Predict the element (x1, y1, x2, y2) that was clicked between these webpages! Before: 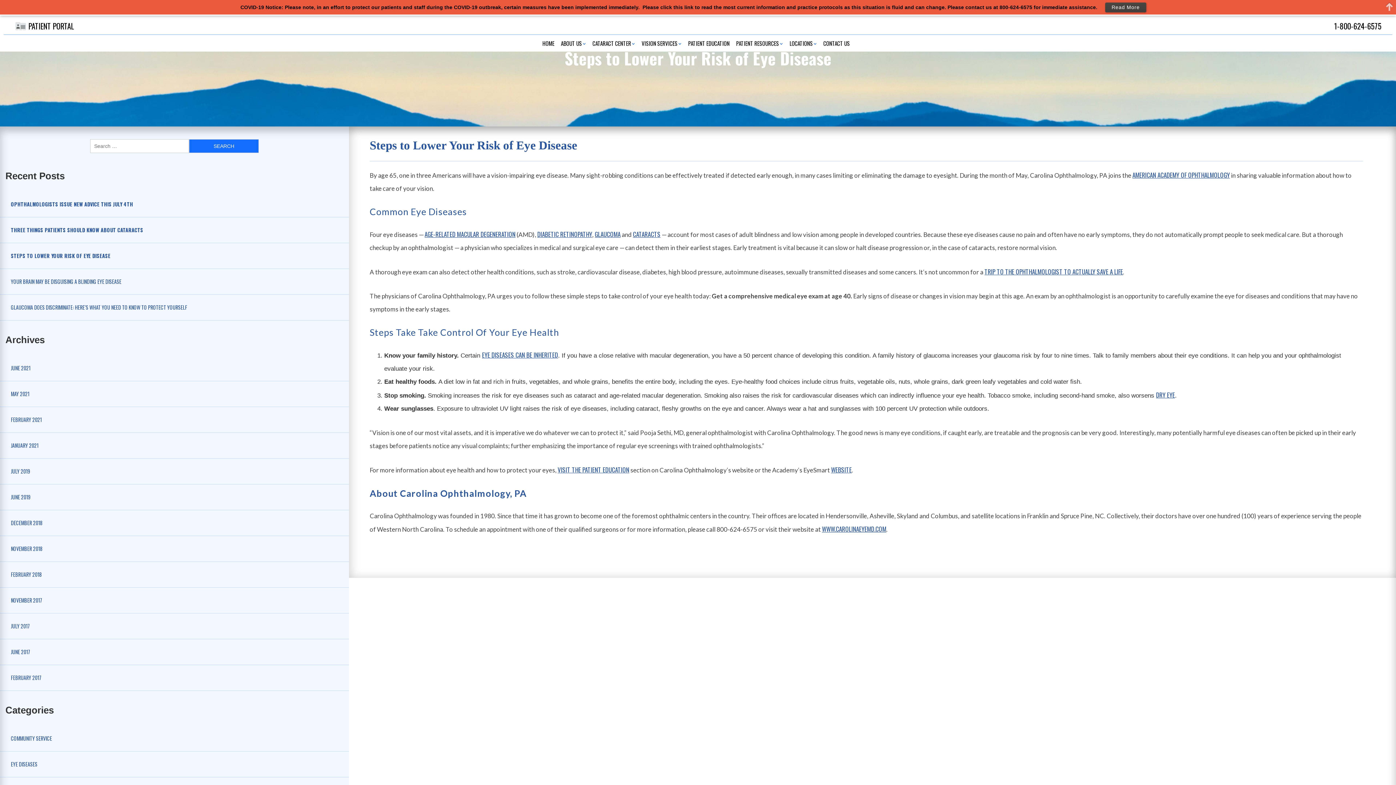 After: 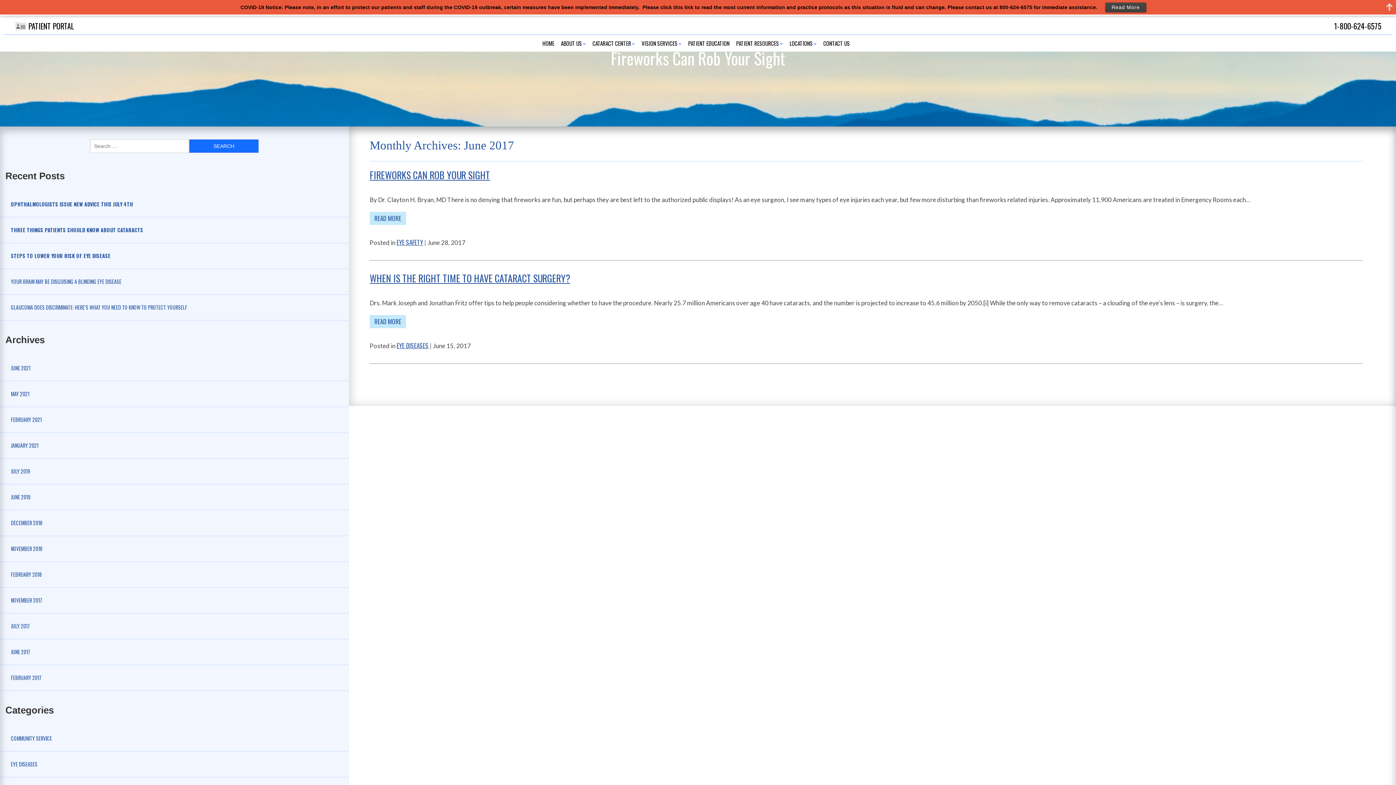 Action: label: JUNE 2017 bbox: (0, 639, 349, 665)